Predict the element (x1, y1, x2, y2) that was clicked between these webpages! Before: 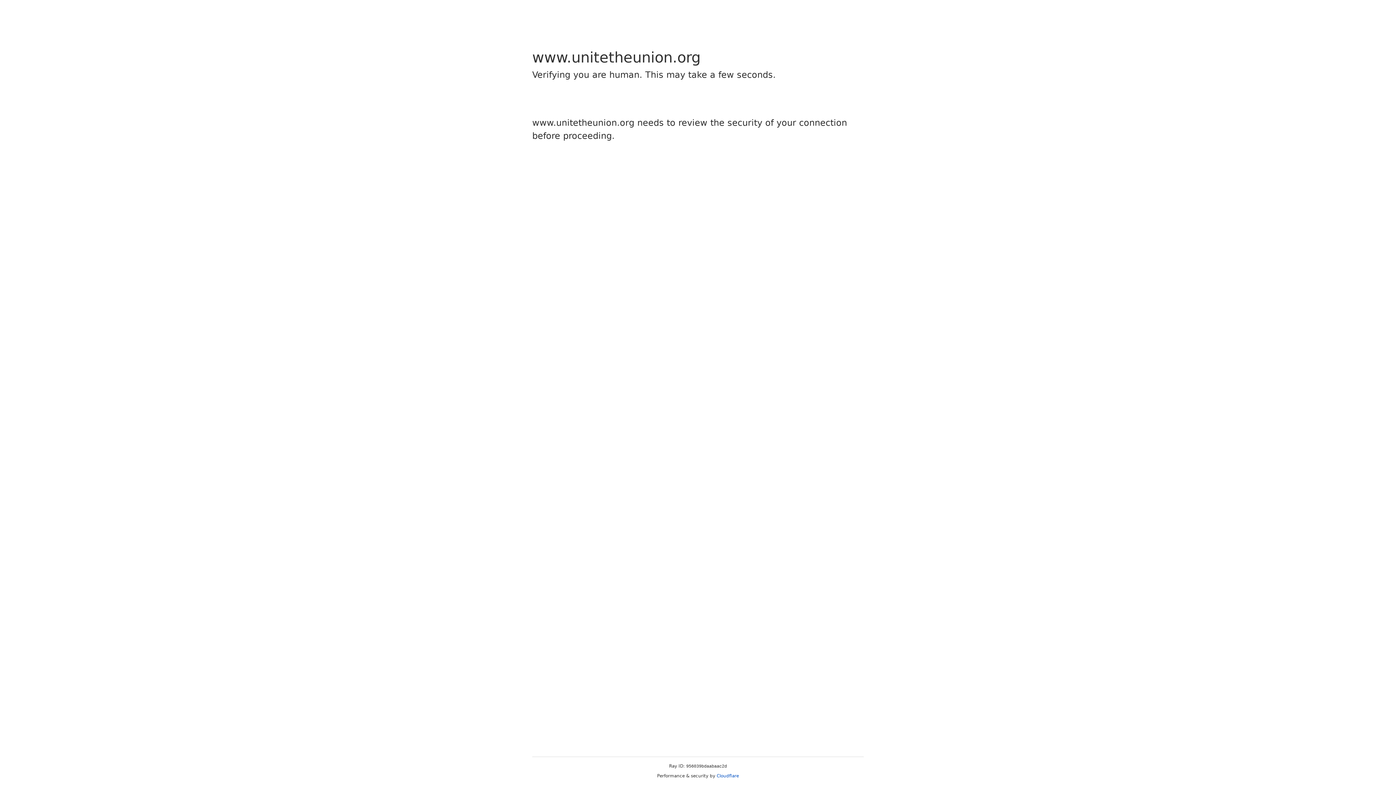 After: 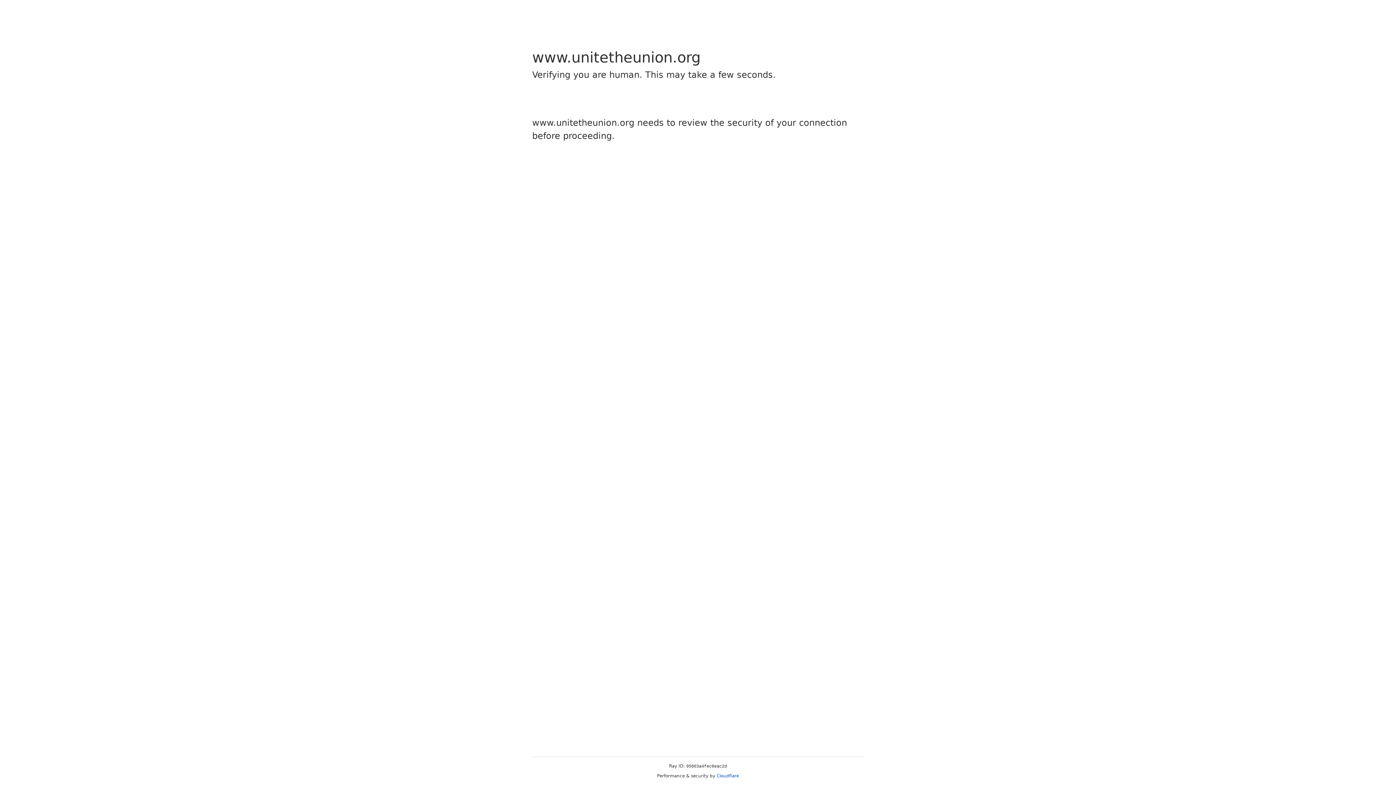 Action: label: Cloudflare bbox: (716, 773, 739, 778)